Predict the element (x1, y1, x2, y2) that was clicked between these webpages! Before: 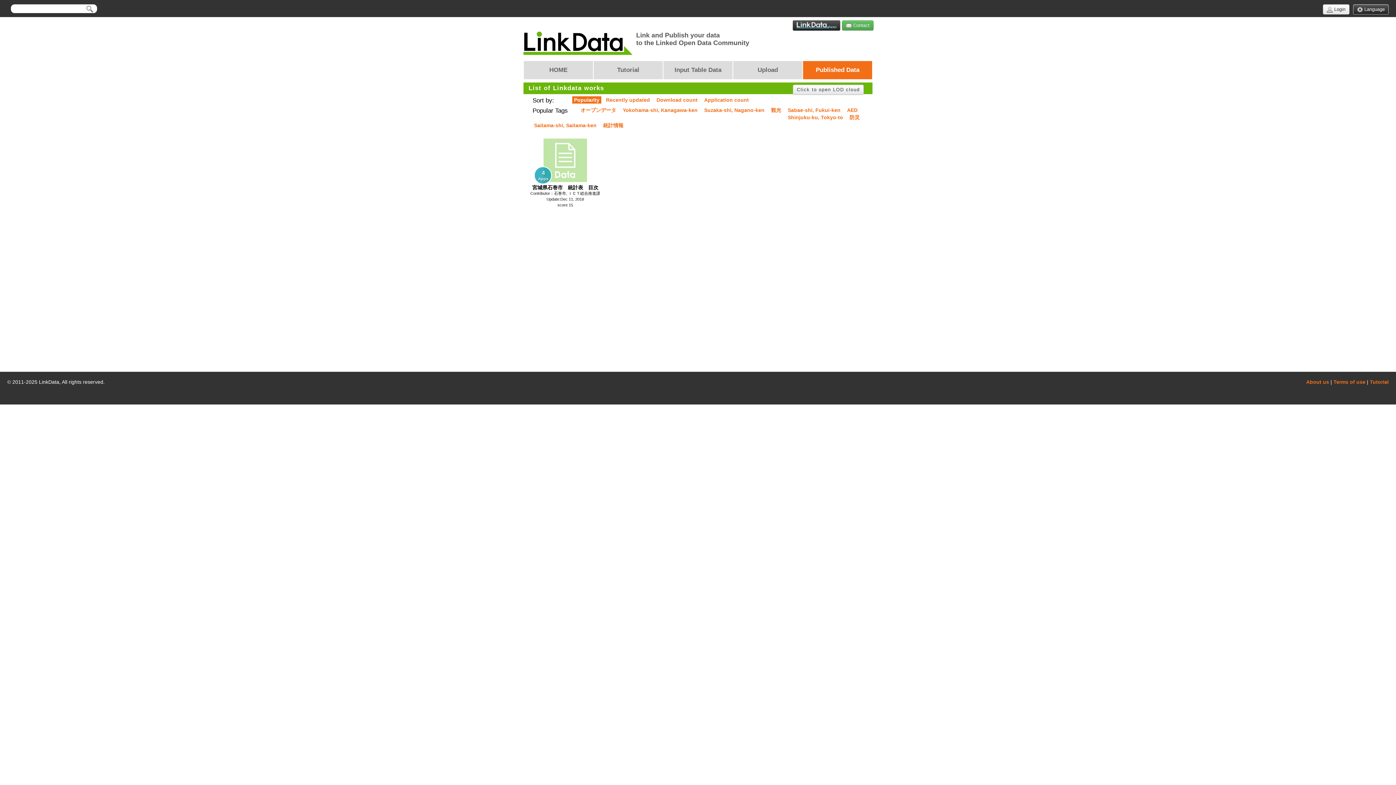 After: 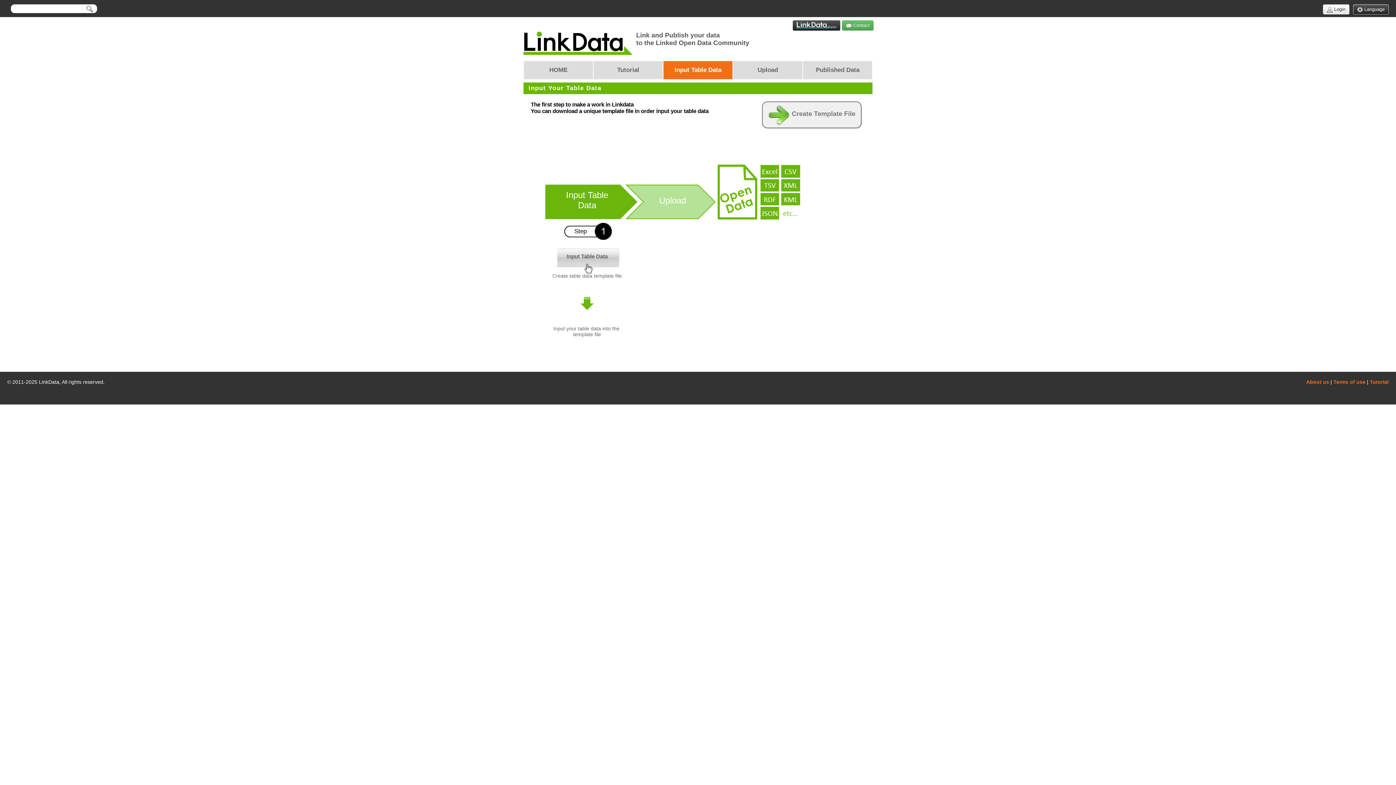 Action: bbox: (663, 60, 733, 79) label: Input Table Data